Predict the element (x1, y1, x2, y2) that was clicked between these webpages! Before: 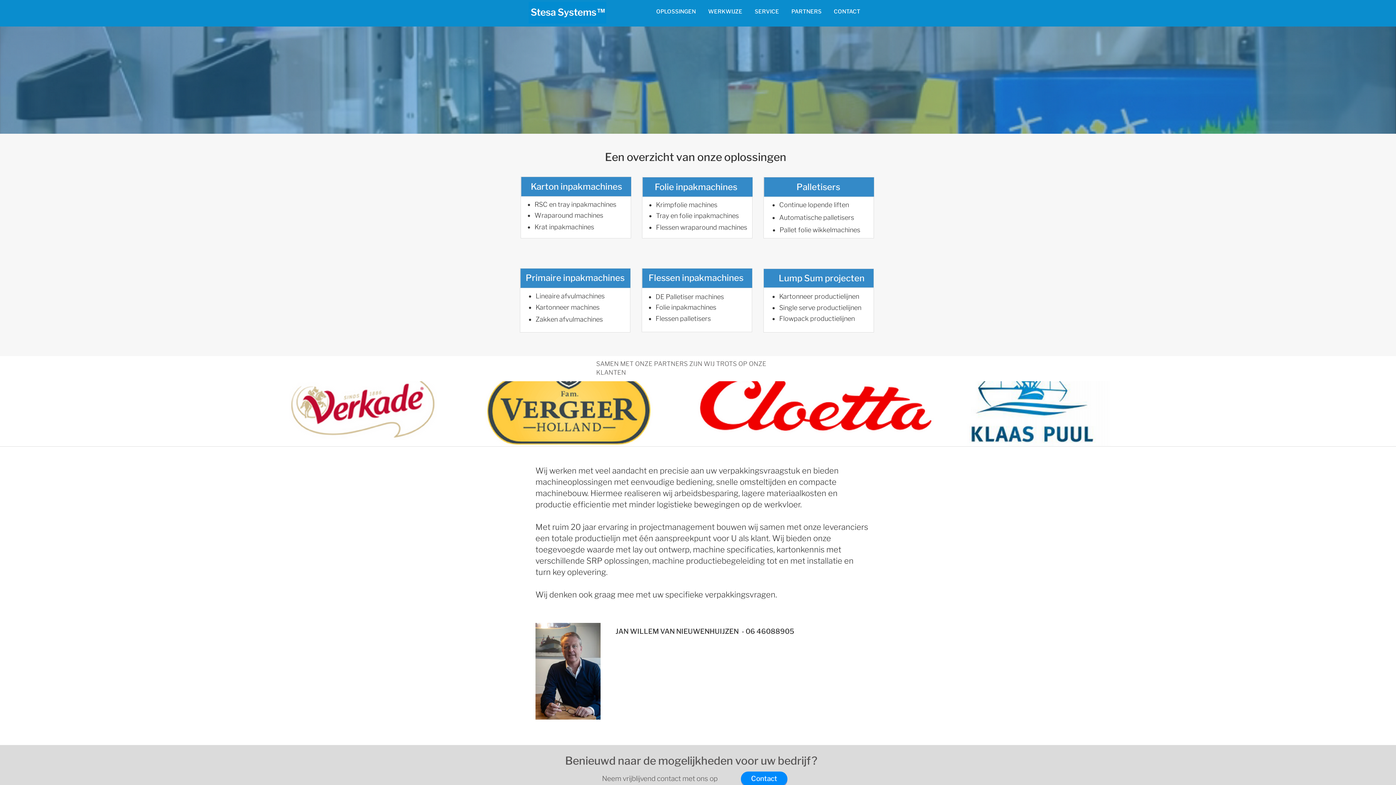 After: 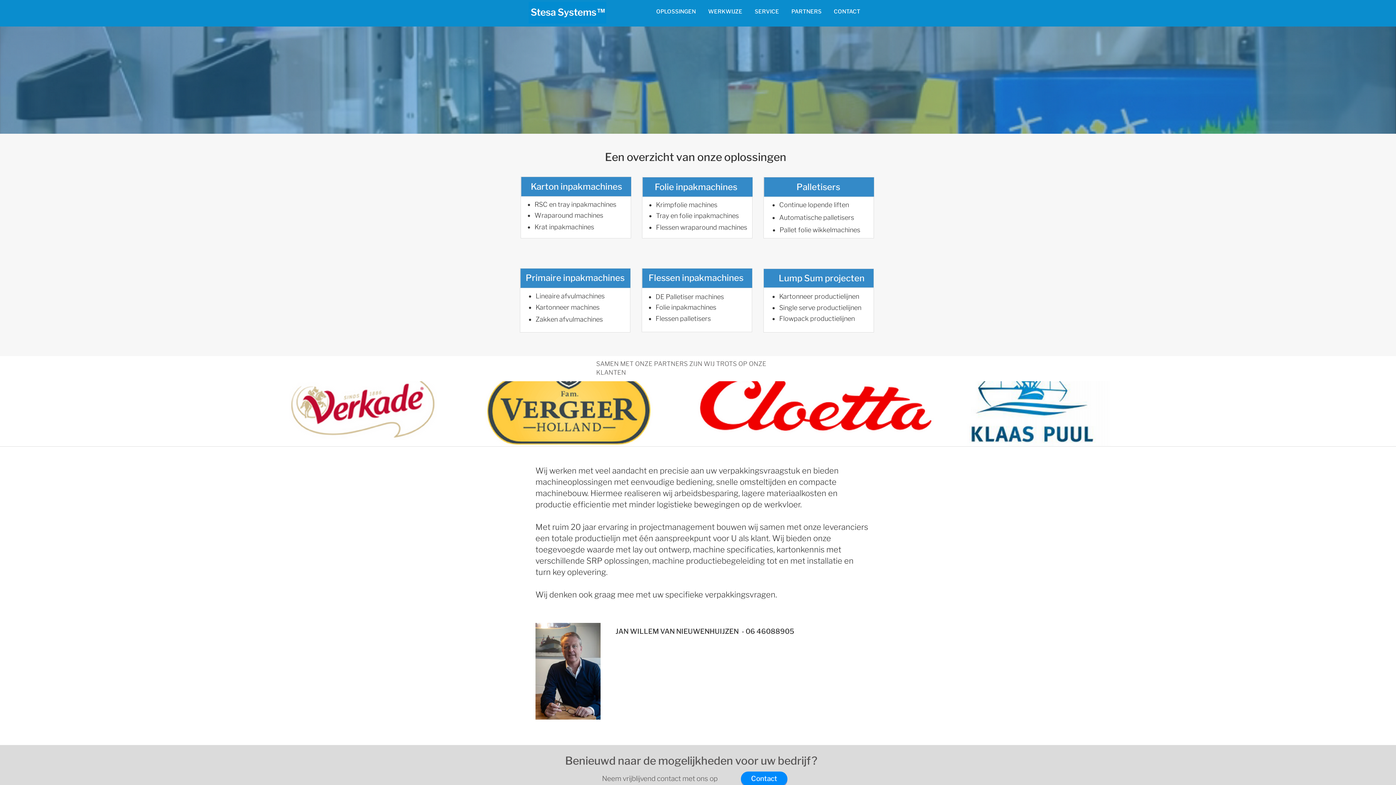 Action: bbox: (684, 114, 686, 116) label: Dia 1